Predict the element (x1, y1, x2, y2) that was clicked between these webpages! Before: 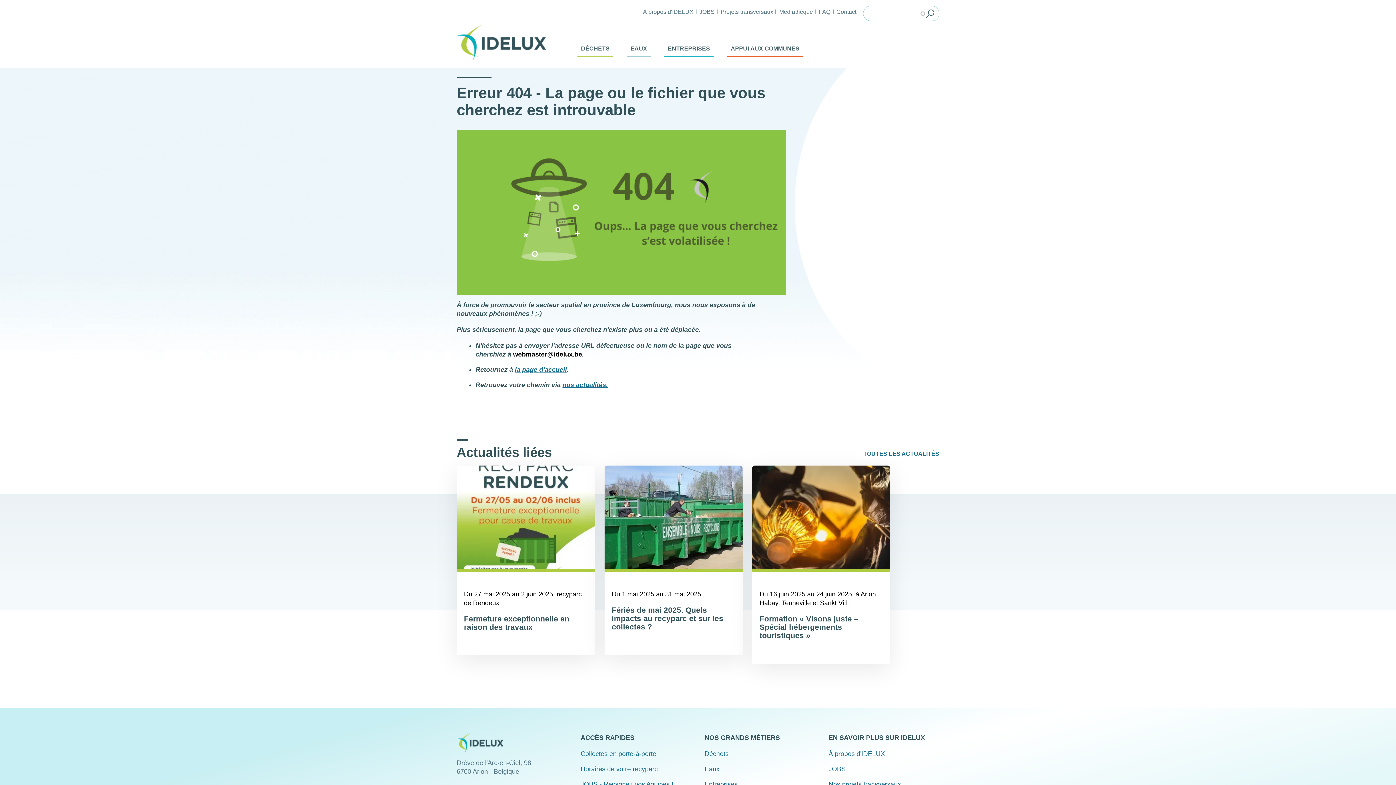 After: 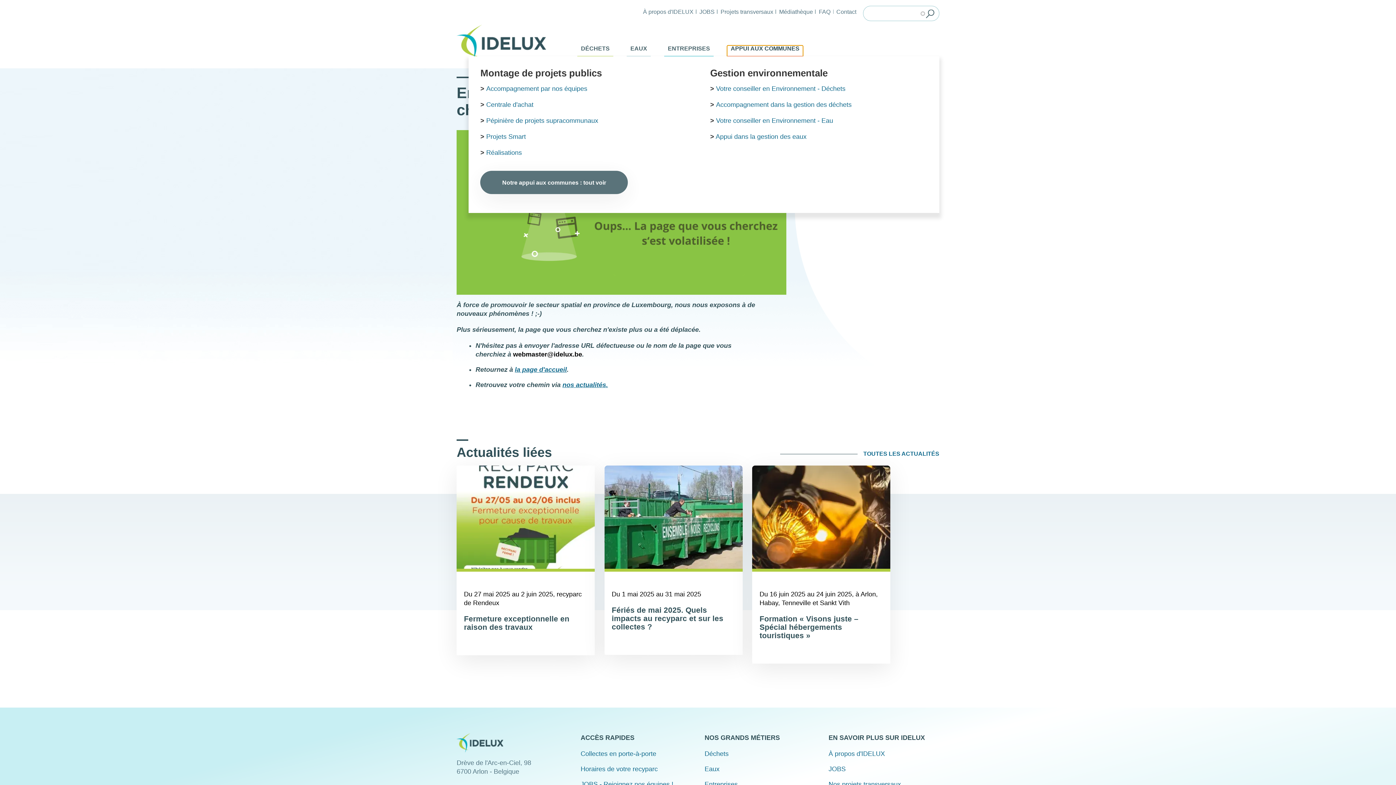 Action: label: APPUI AUX COMMUNES bbox: (727, 45, 803, 57)